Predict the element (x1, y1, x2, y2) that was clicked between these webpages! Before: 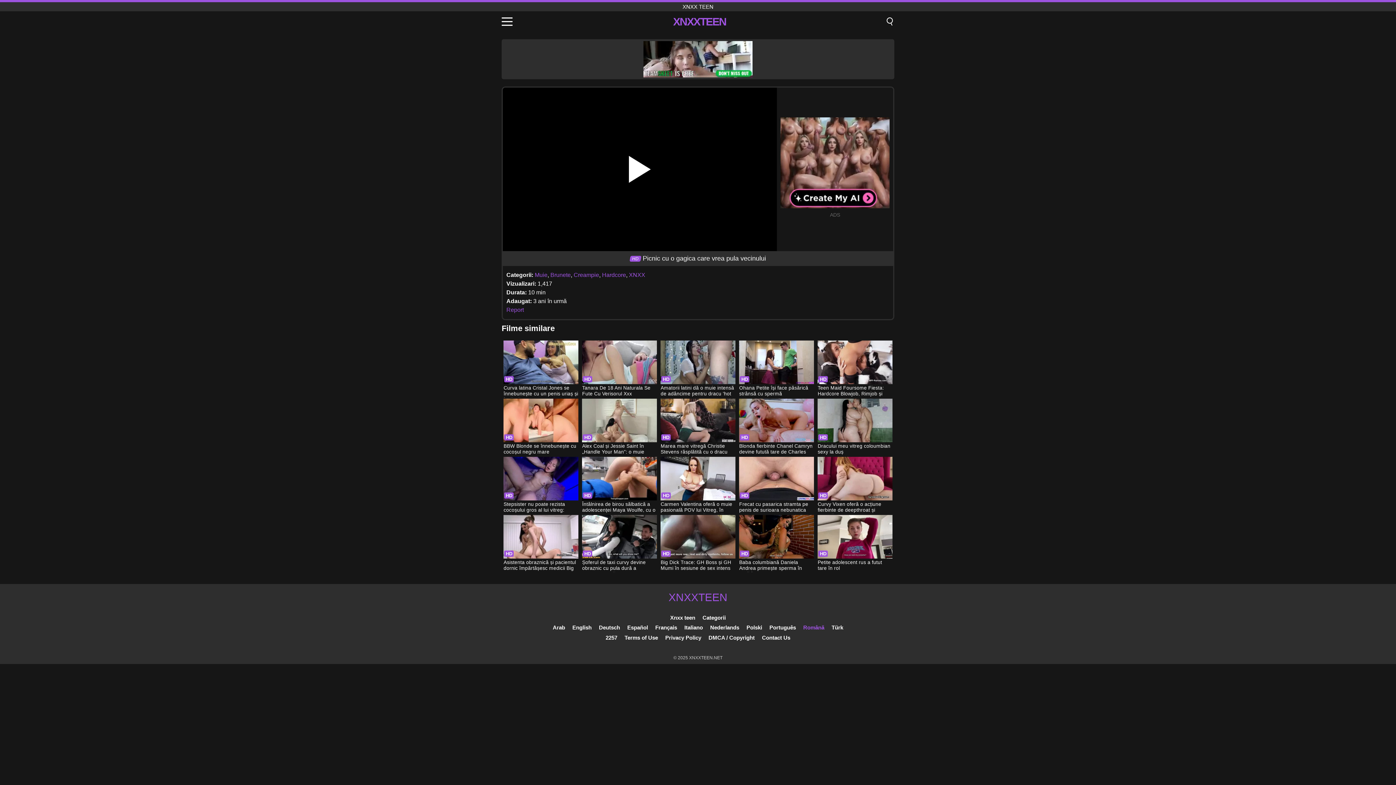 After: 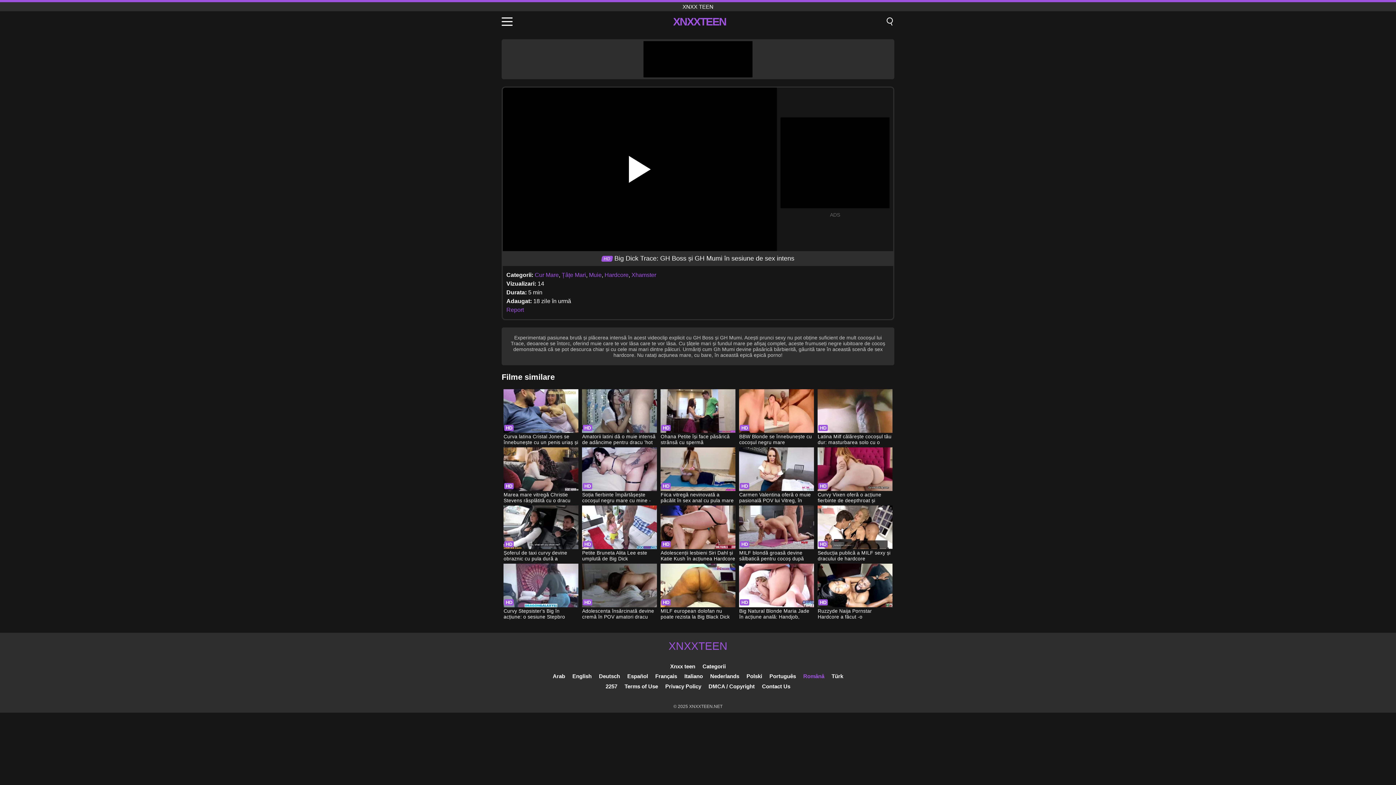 Action: label: Big Dick Trace: GH Boss și GH Mumi în sesiune de sex intens bbox: (660, 515, 735, 572)